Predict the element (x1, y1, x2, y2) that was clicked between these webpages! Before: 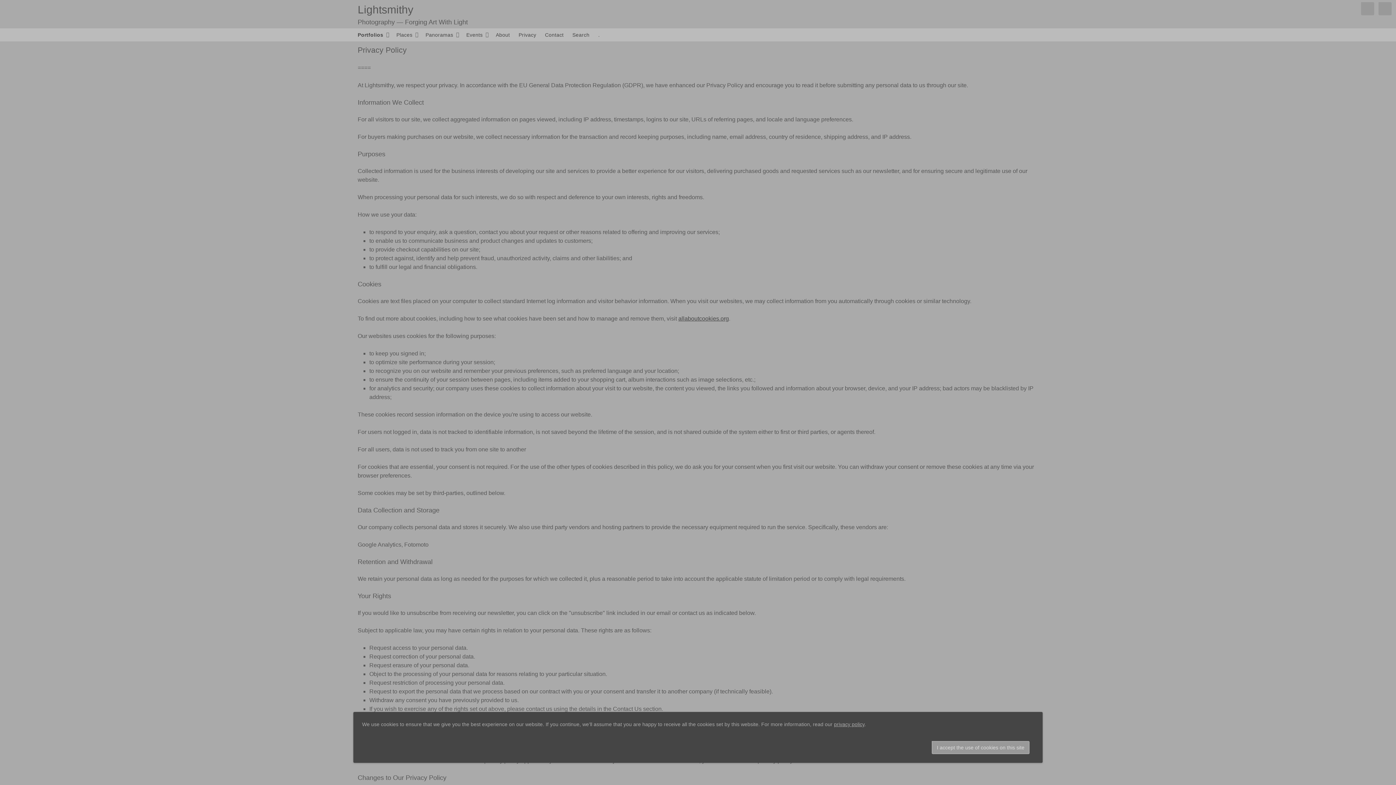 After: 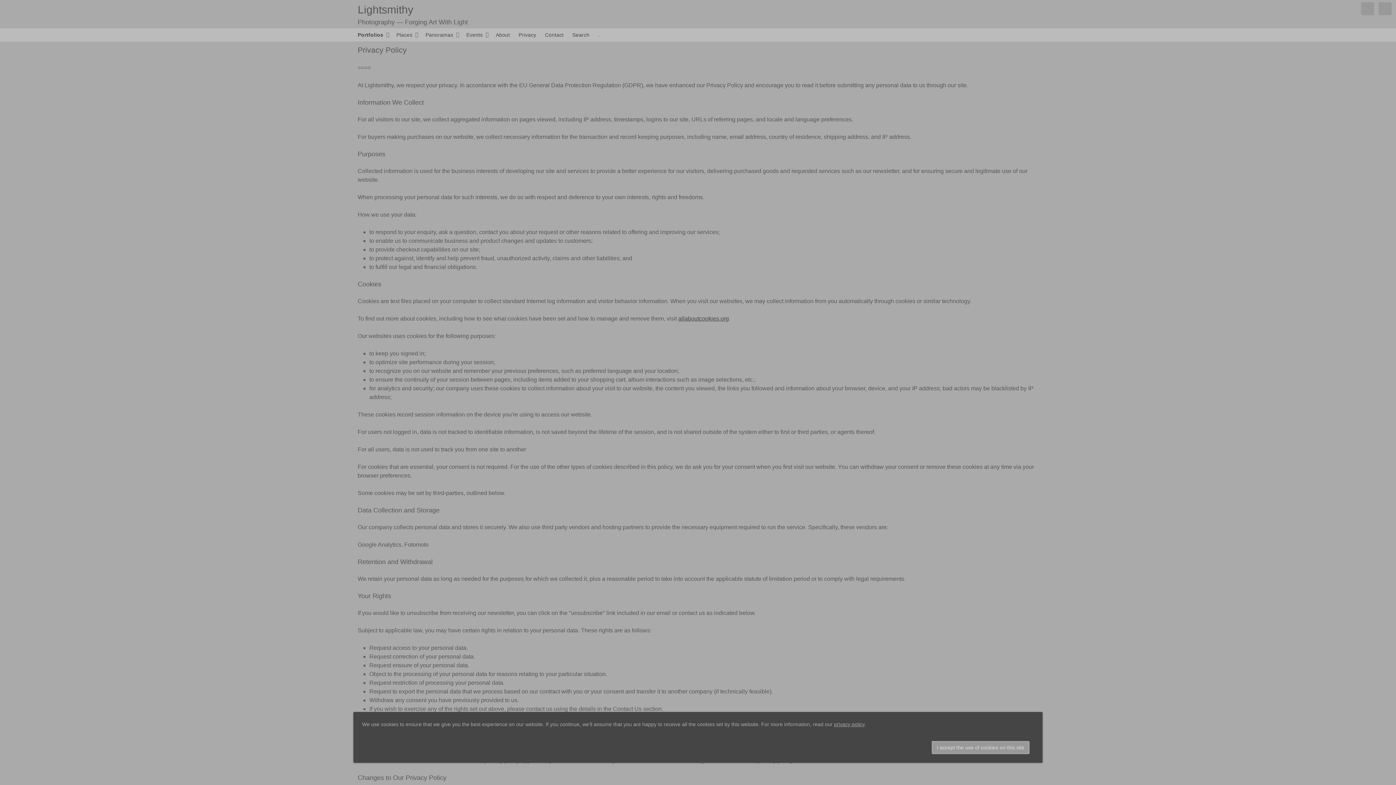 Action: label: Privacy bbox: (514, 28, 540, 41)